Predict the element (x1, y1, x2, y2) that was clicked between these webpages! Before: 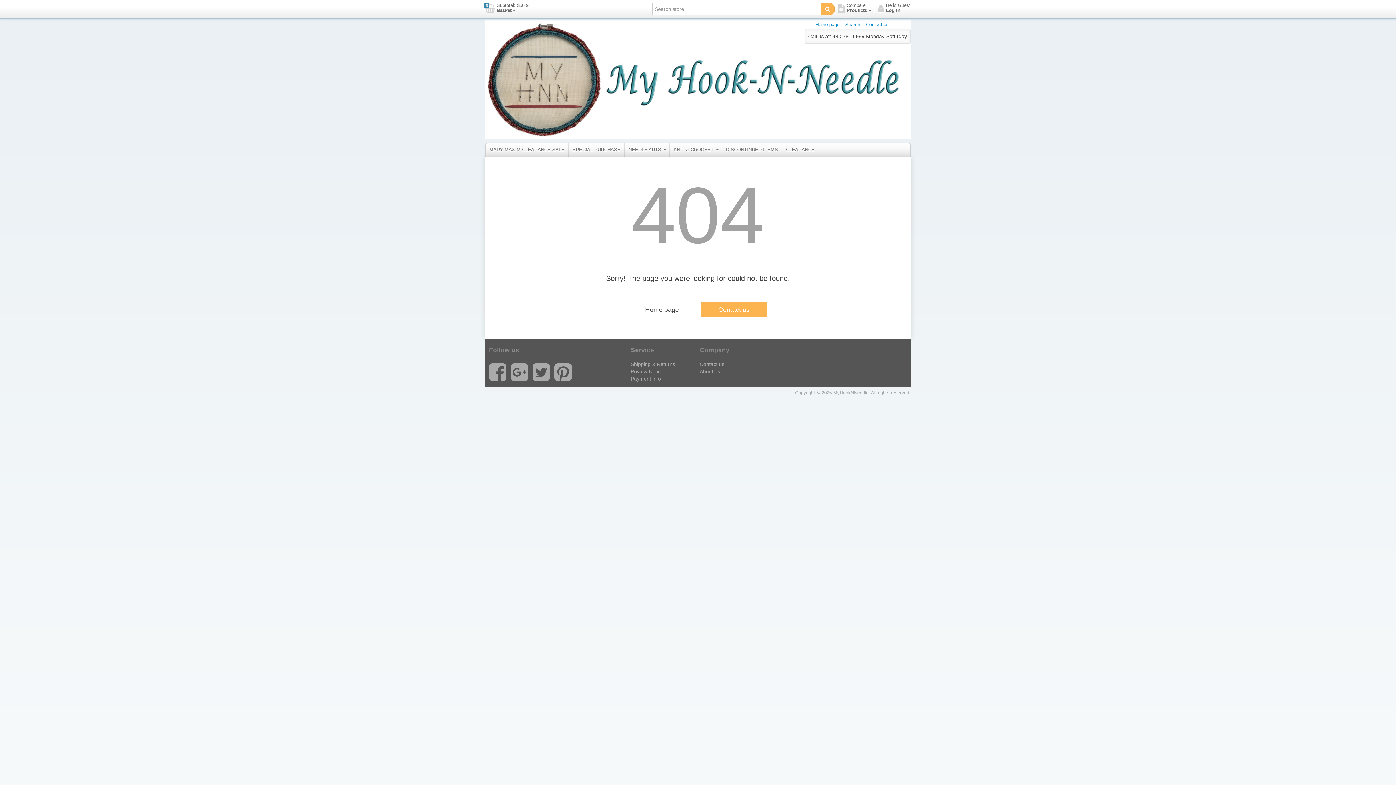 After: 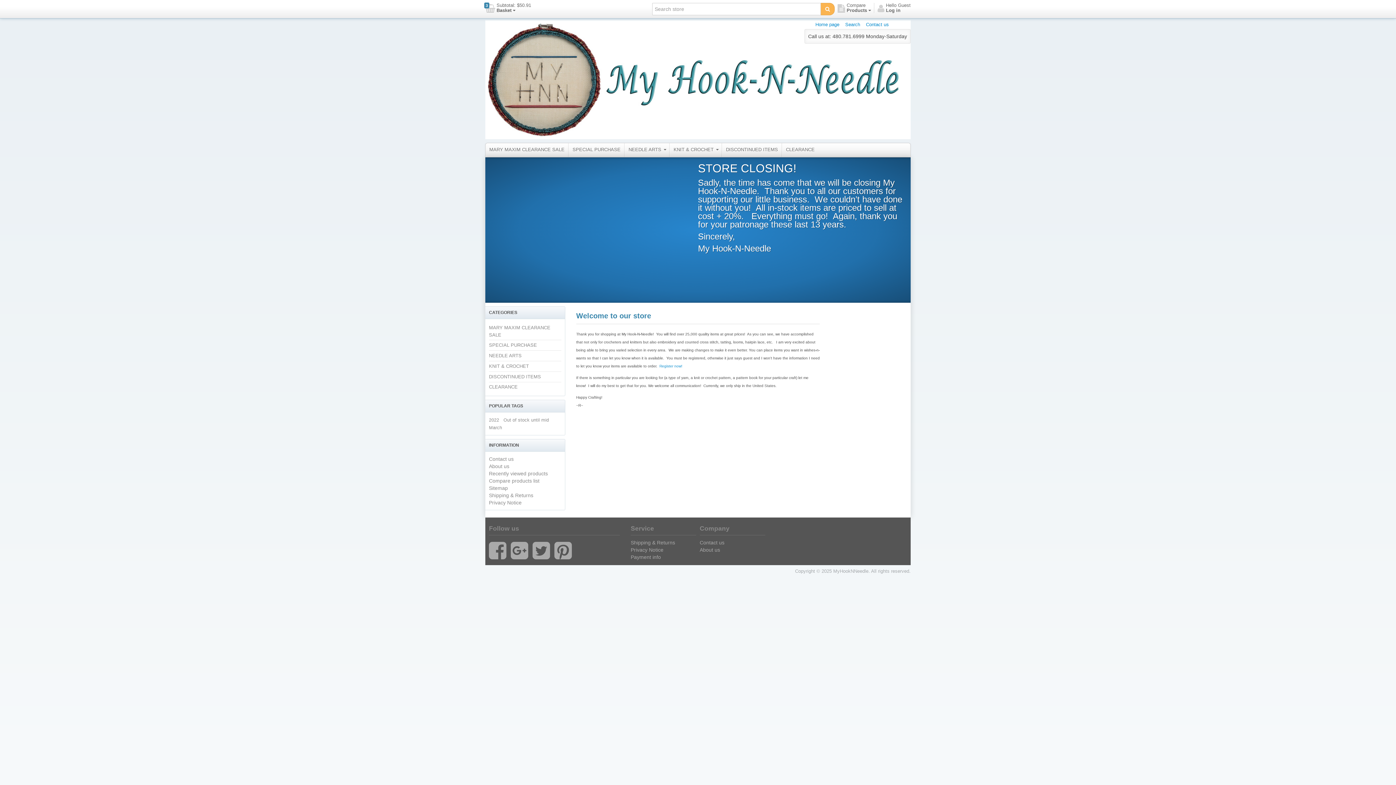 Action: bbox: (485, 20, 910, 139)